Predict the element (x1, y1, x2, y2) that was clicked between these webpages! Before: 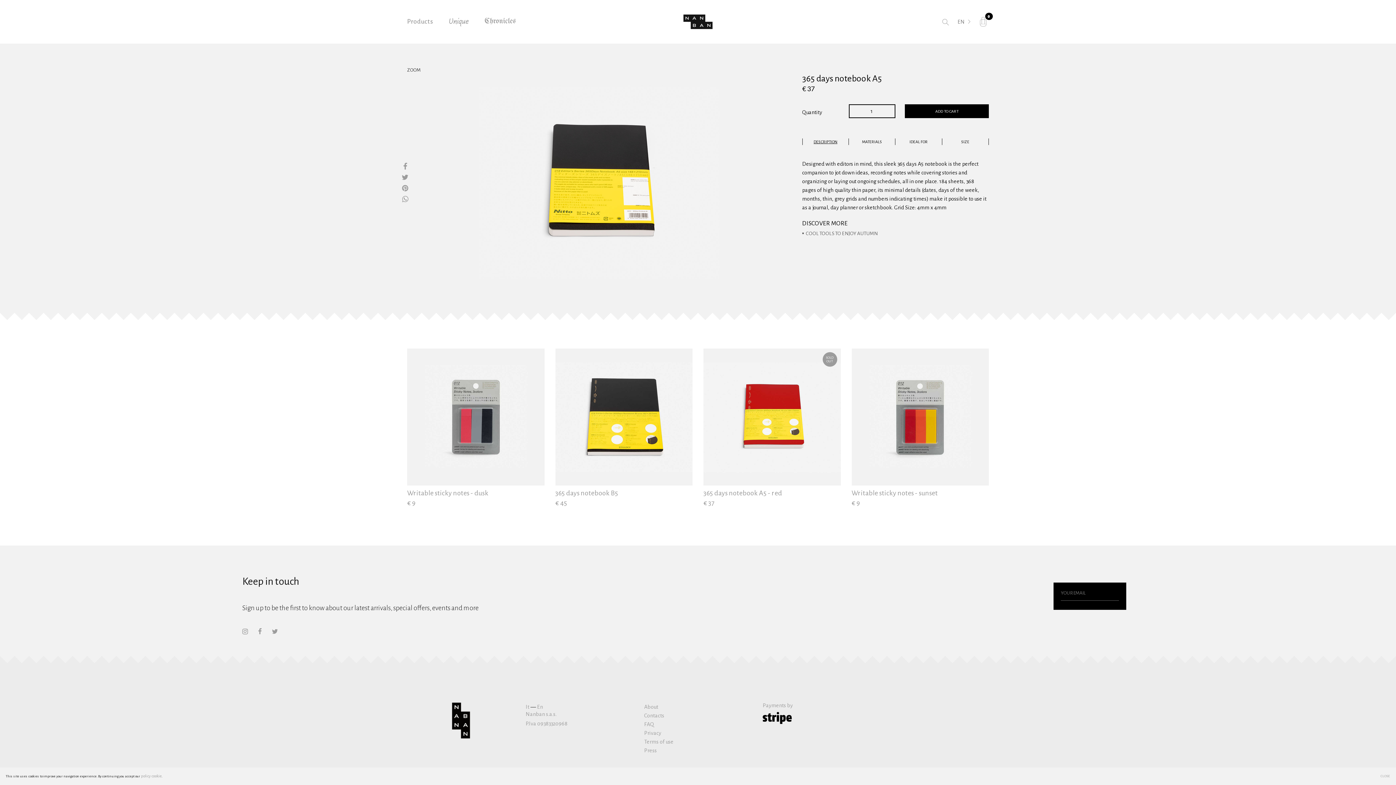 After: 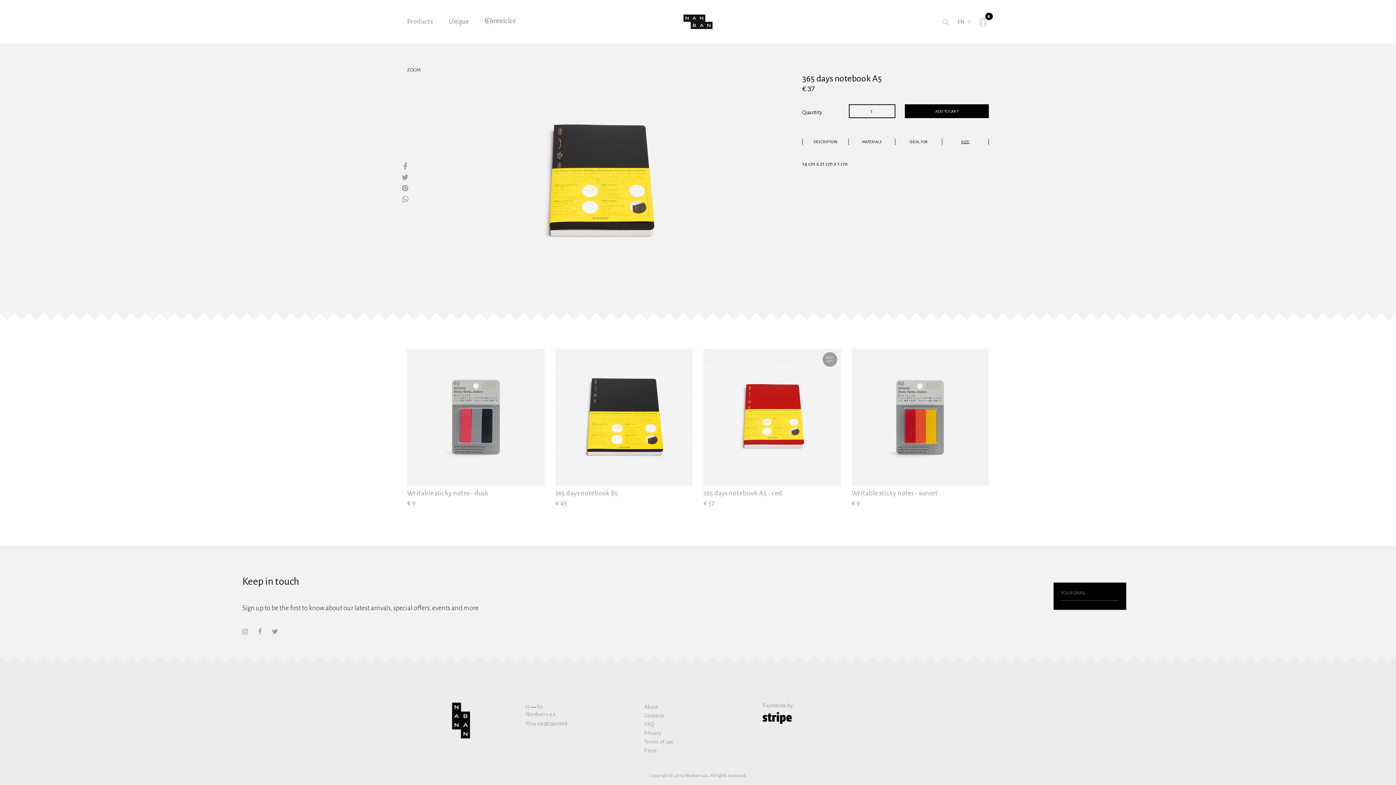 Action: bbox: (942, 138, 989, 145) label: SIZE